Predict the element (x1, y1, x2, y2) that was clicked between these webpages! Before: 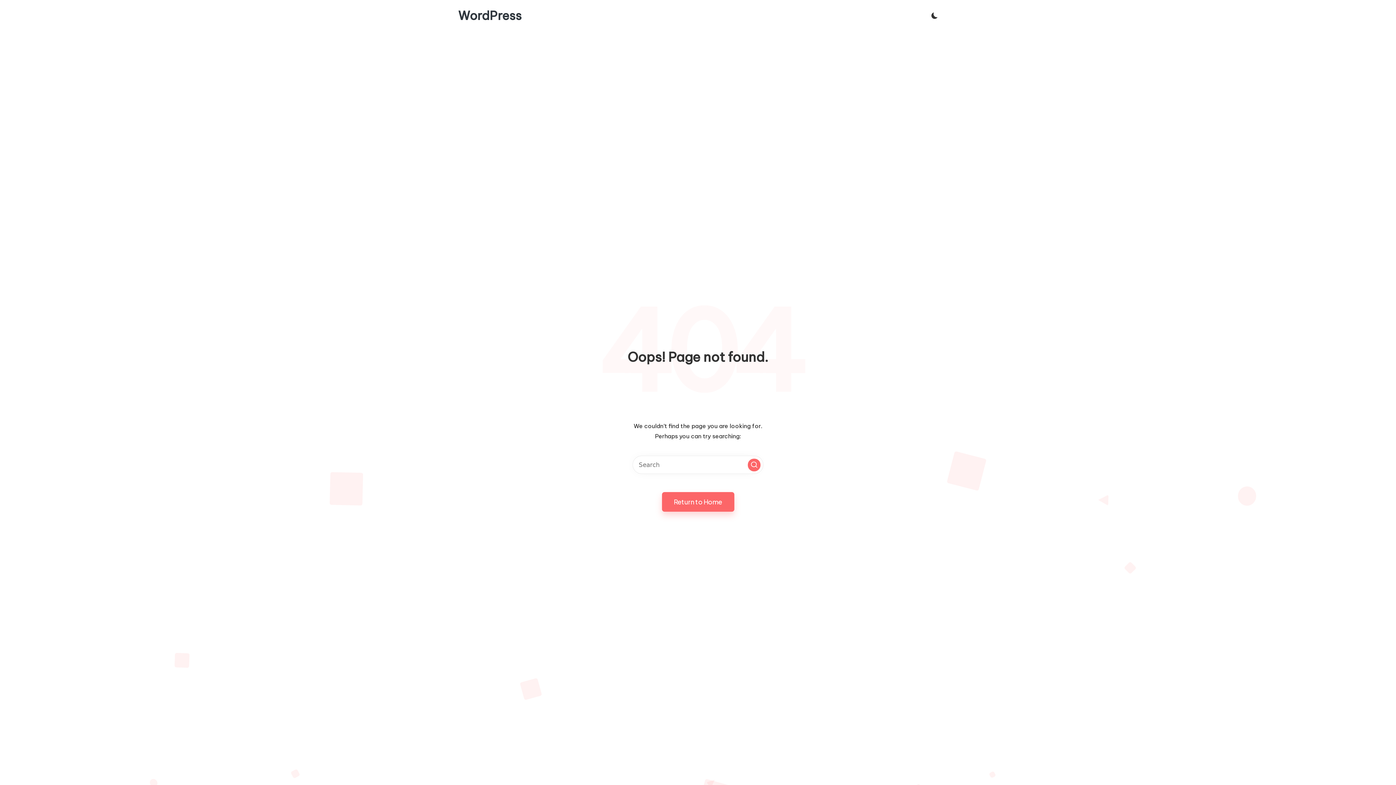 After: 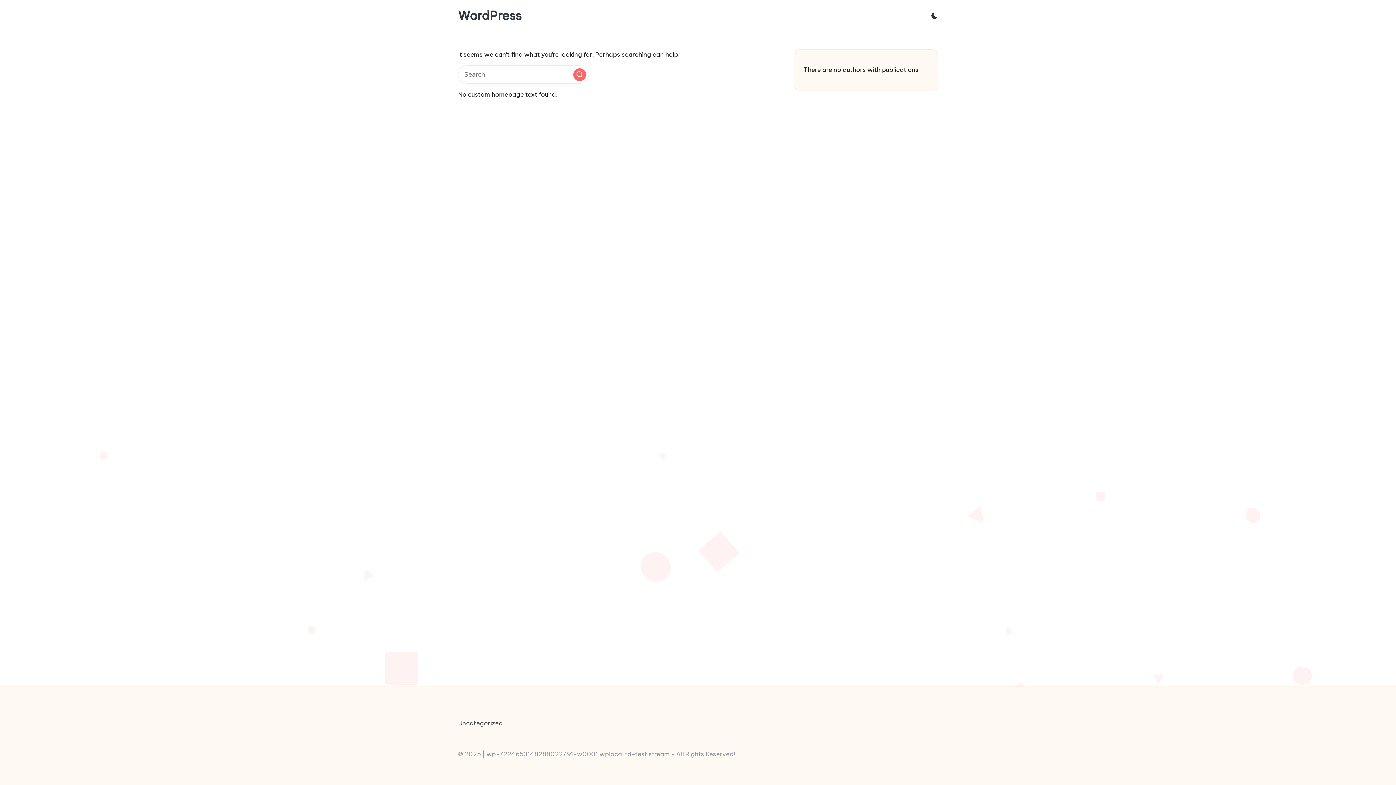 Action: label: WordPress bbox: (458, 9, 521, 22)